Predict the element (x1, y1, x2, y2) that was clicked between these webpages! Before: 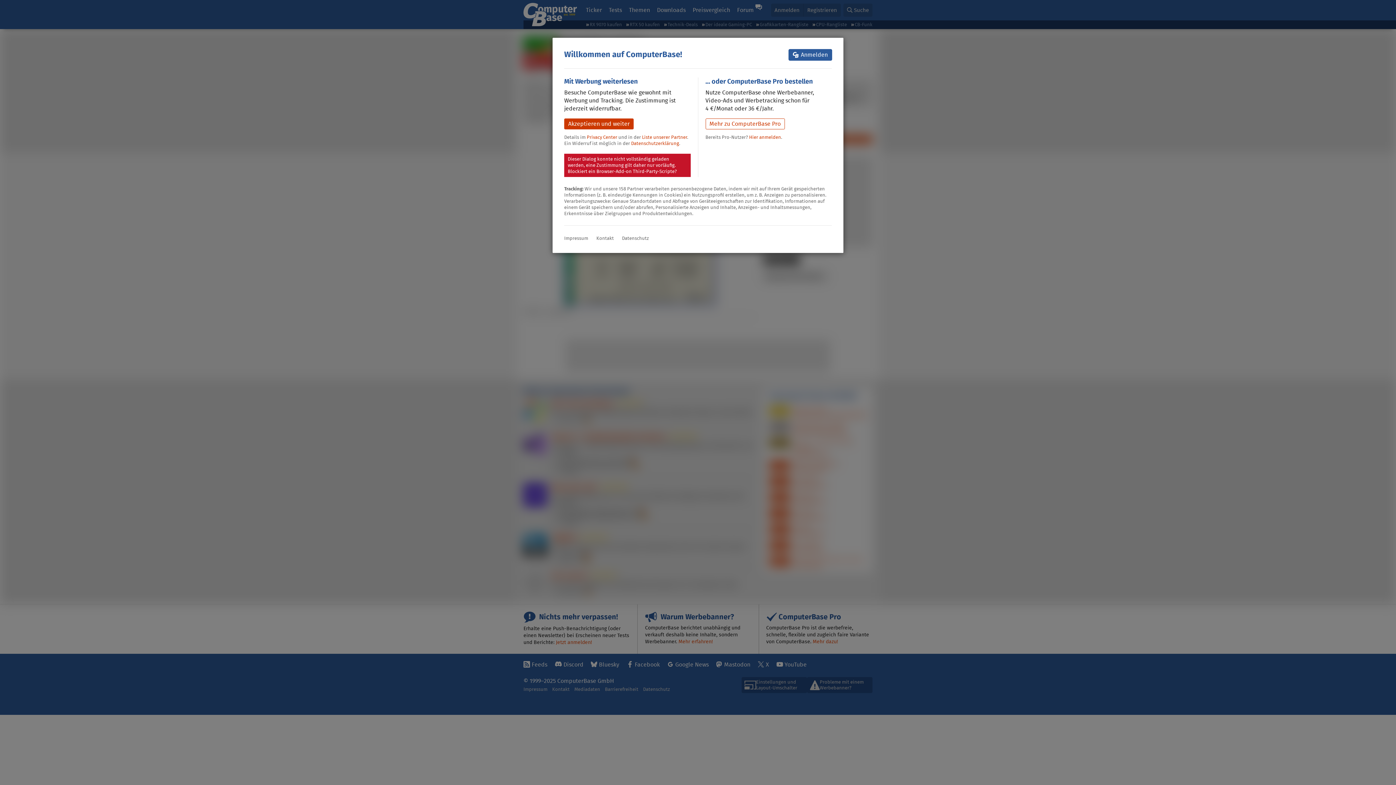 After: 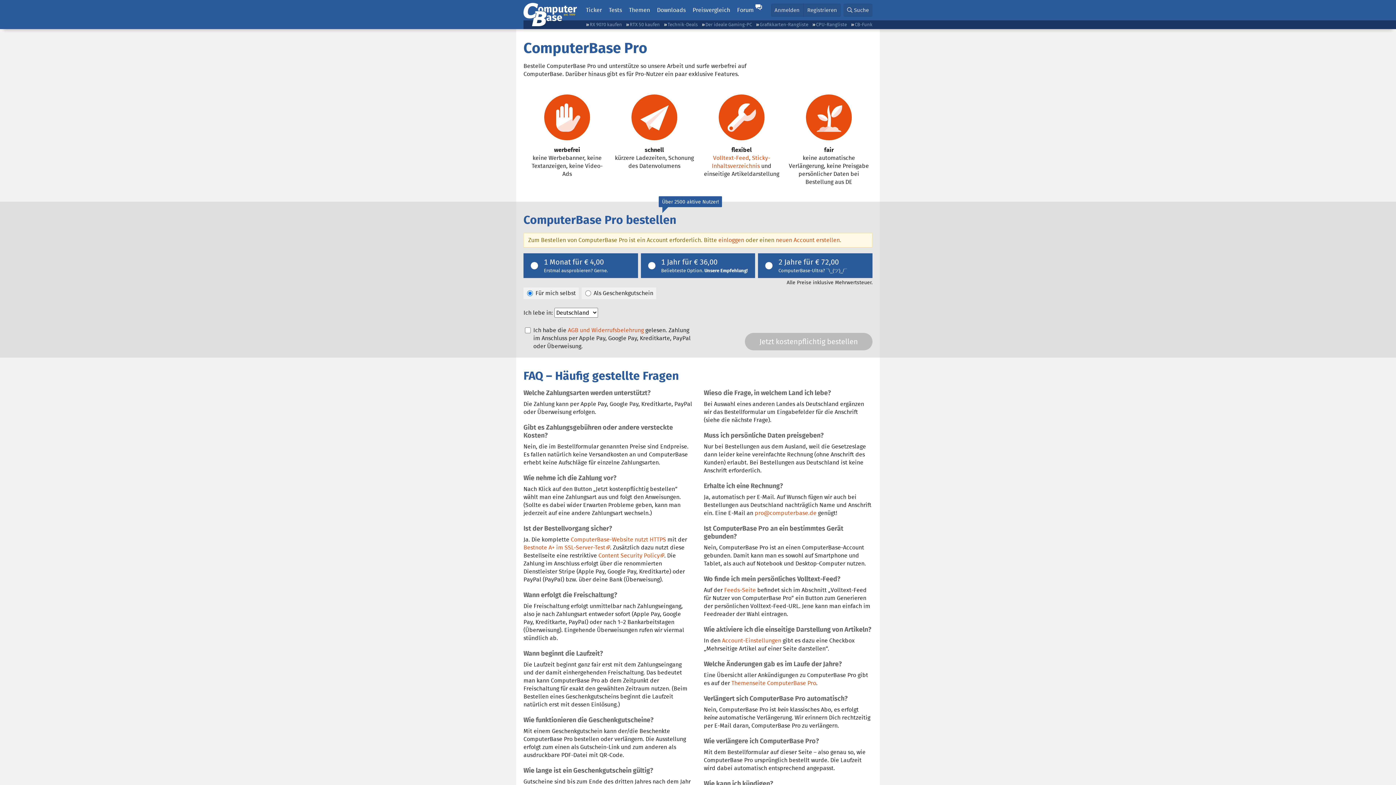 Action: label: Mehr zu ComputerBase Pro bbox: (705, 118, 784, 129)